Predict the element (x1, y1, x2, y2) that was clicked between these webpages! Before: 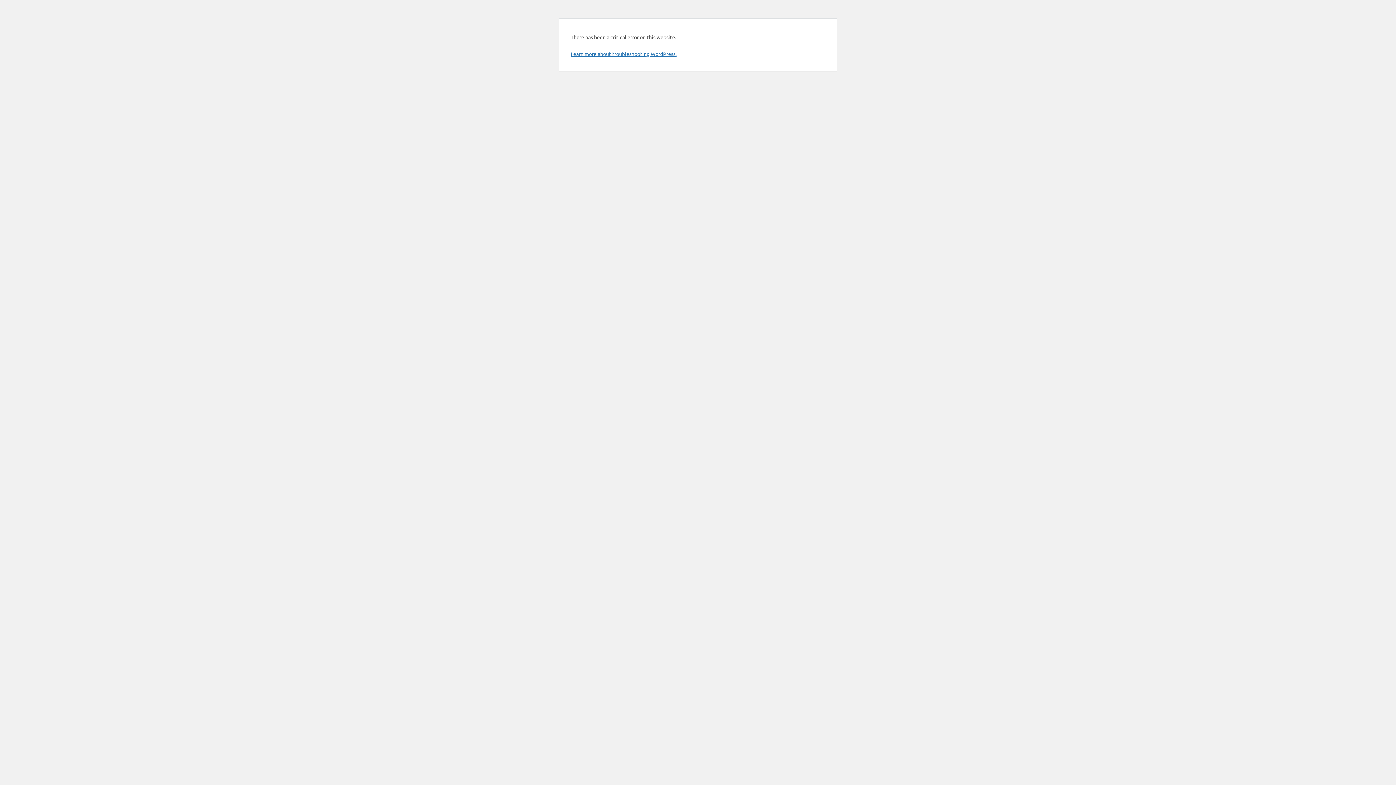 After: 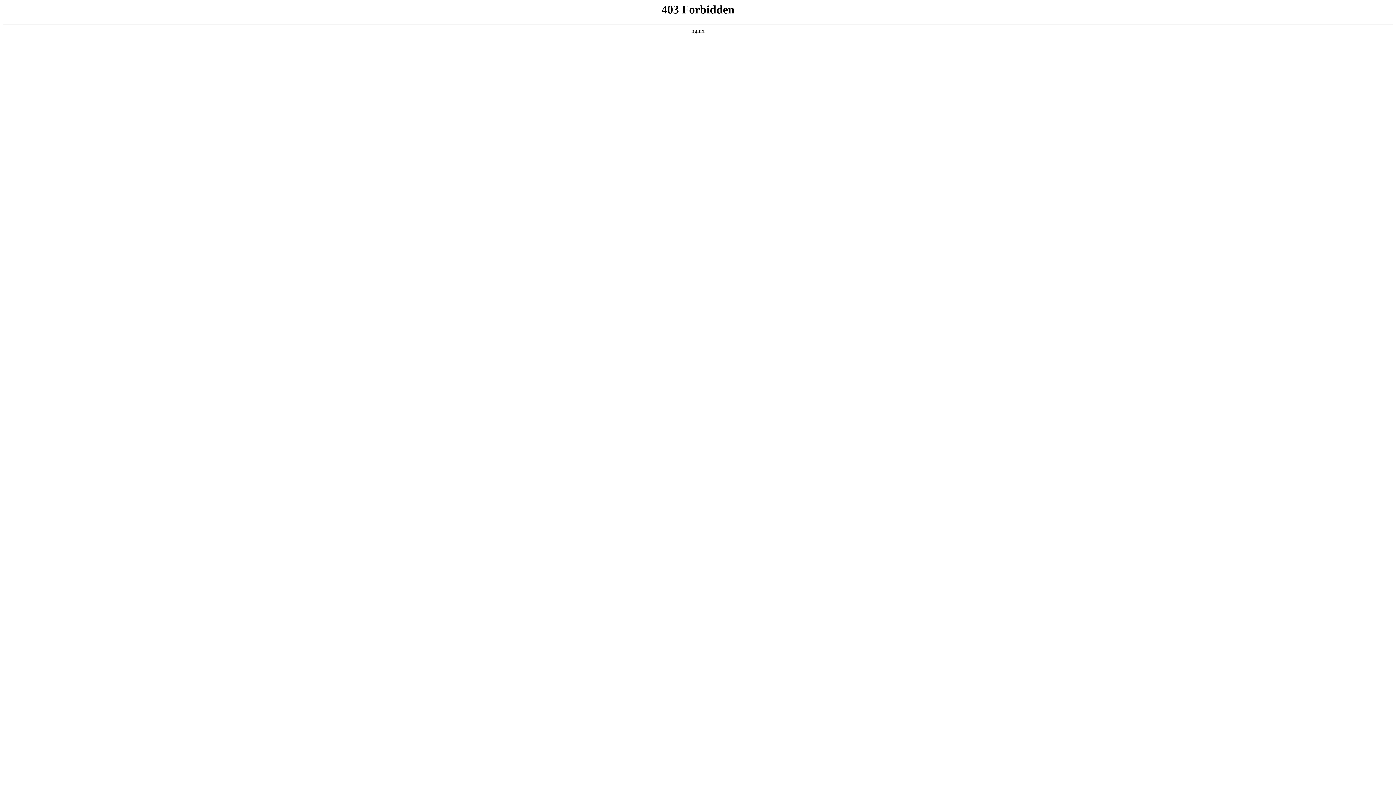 Action: label: Learn more about troubleshooting WordPress. bbox: (570, 50, 676, 57)